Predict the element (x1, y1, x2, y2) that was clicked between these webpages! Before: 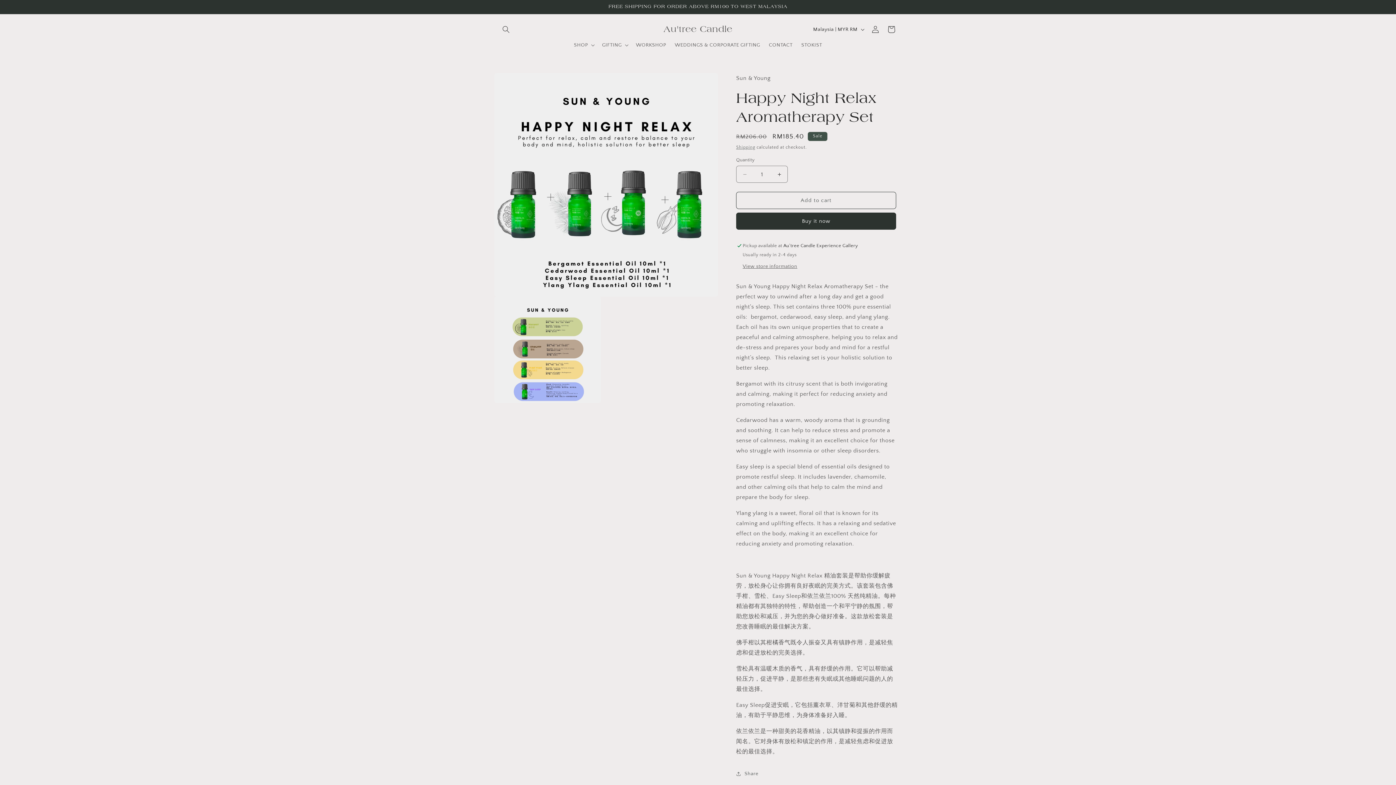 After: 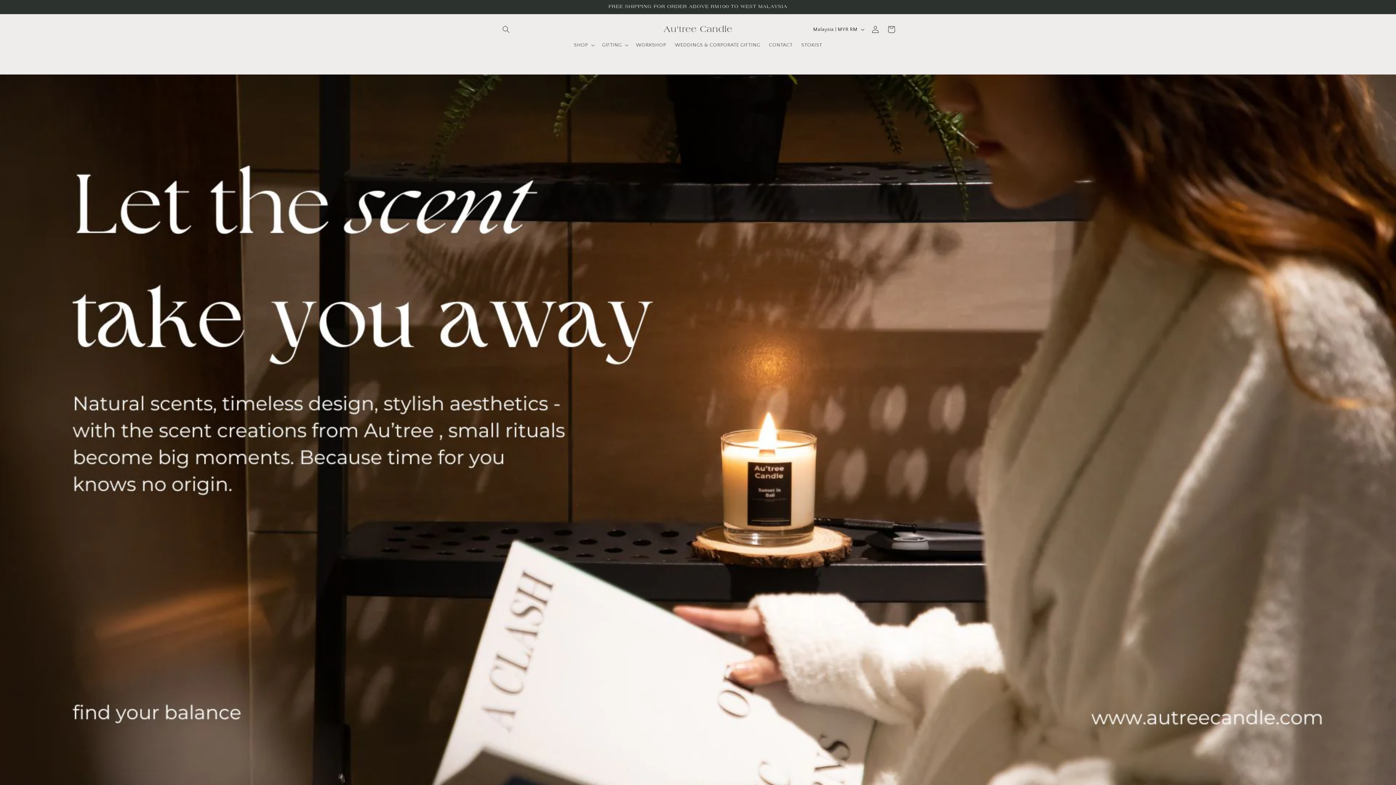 Action: label: Au'tree Candle bbox: (661, 22, 735, 36)